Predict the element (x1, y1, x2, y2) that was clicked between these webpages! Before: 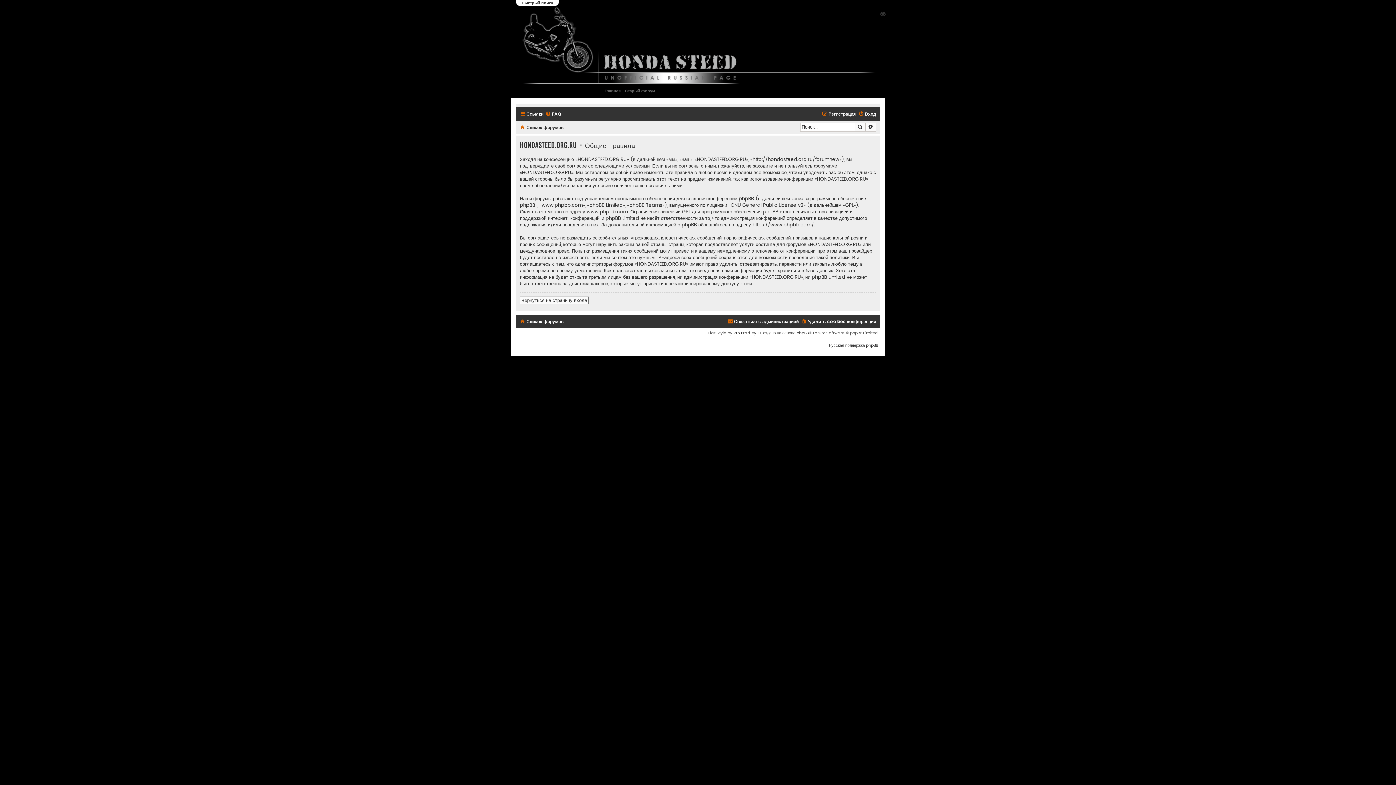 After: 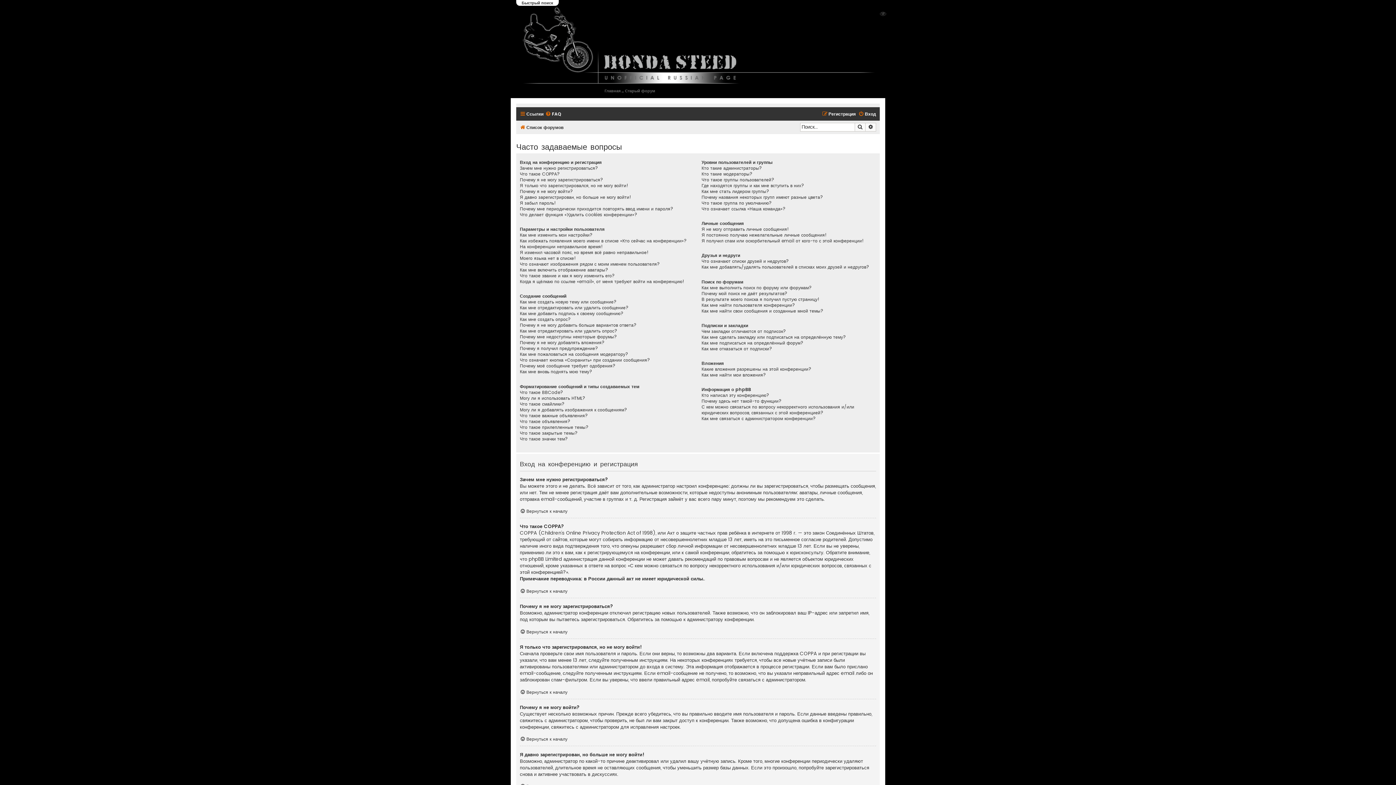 Action: bbox: (545, 109, 561, 118) label: FAQ